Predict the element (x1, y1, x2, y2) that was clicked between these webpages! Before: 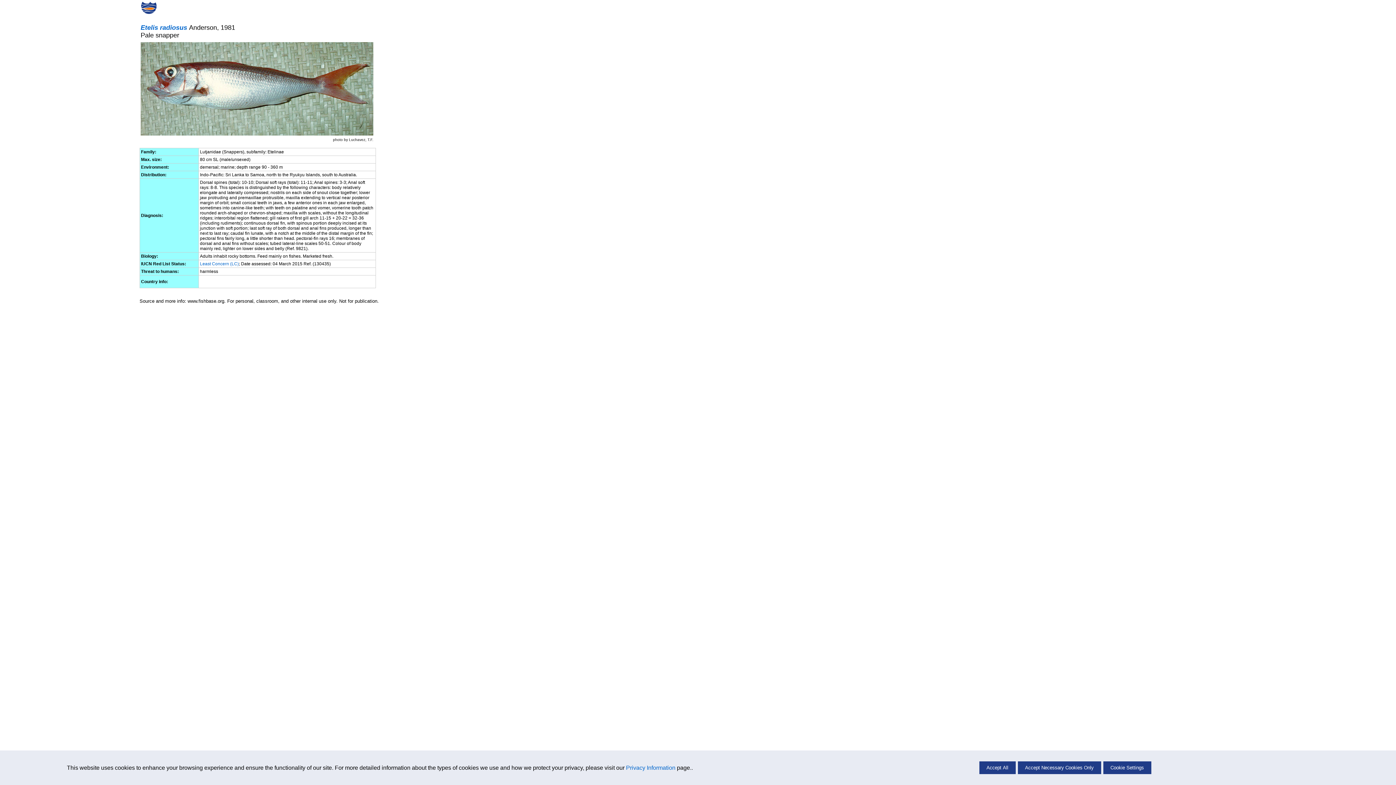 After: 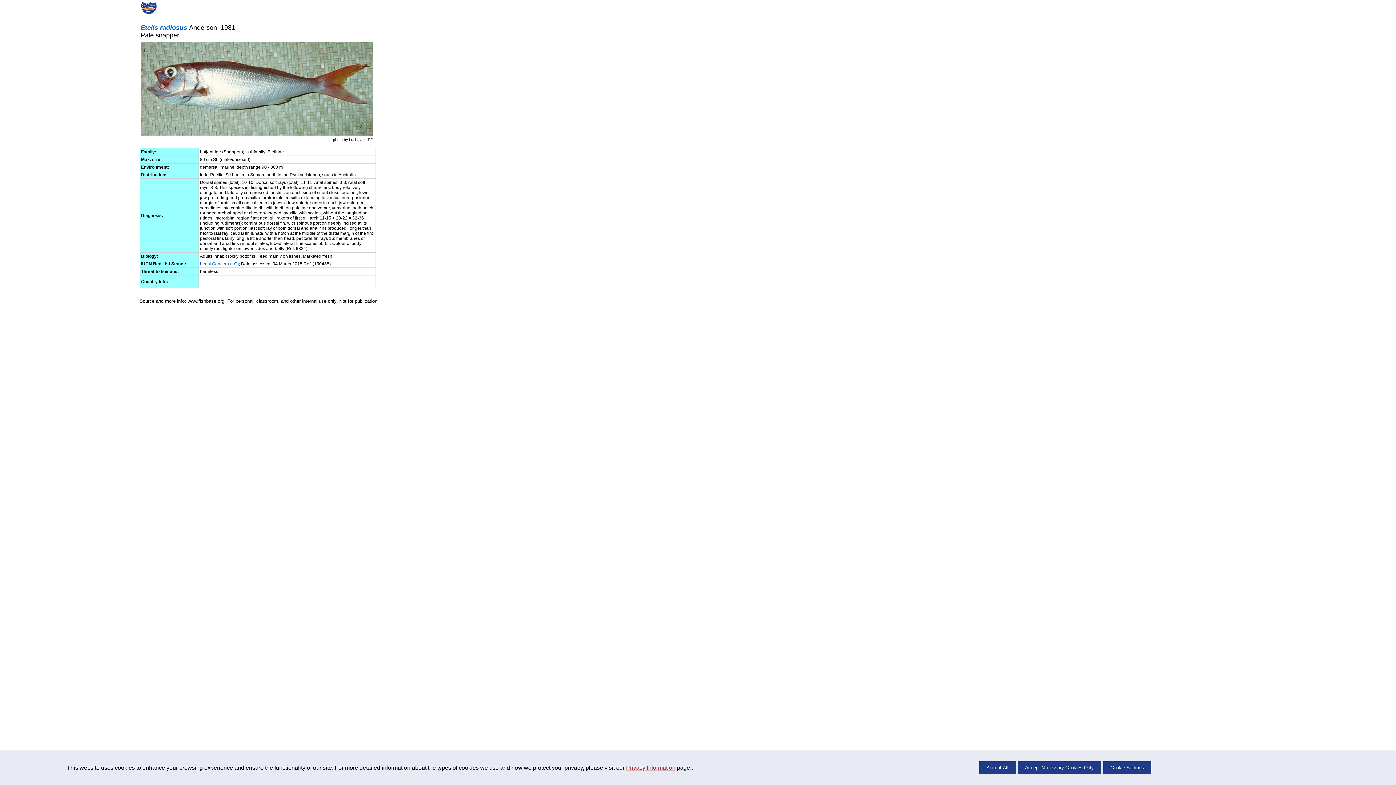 Action: label: Privacy Information bbox: (626, 764, 675, 771)